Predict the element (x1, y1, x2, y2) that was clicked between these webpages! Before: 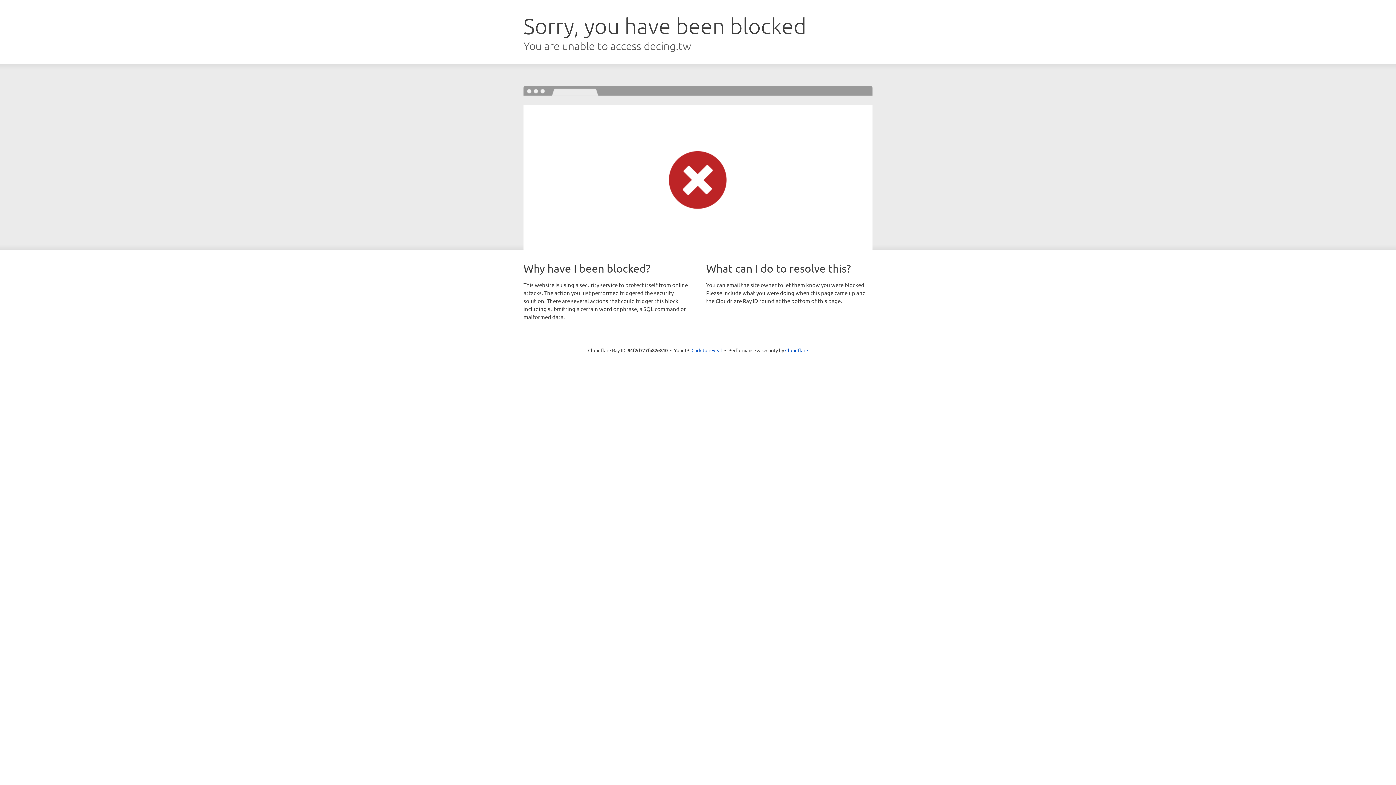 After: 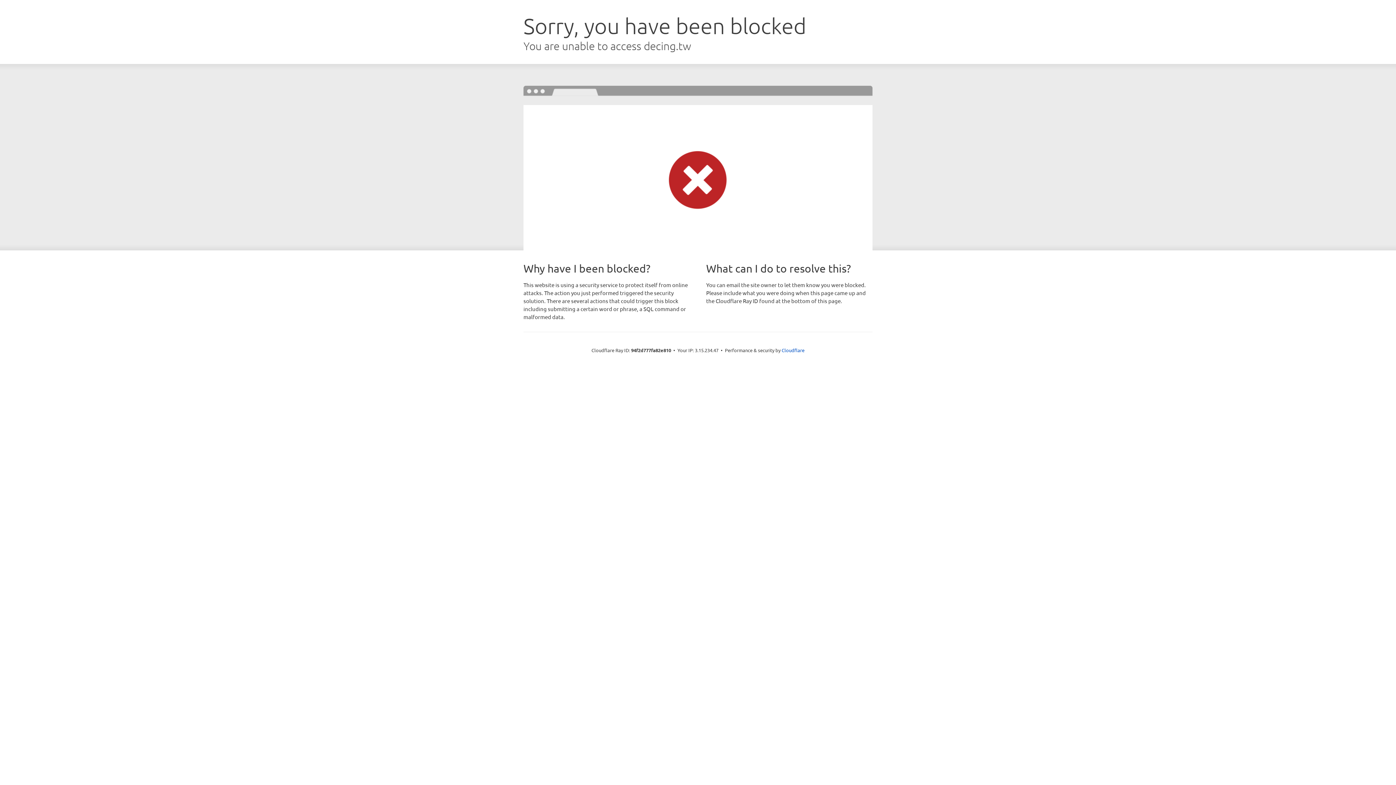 Action: label: Click to reveal bbox: (691, 346, 722, 353)